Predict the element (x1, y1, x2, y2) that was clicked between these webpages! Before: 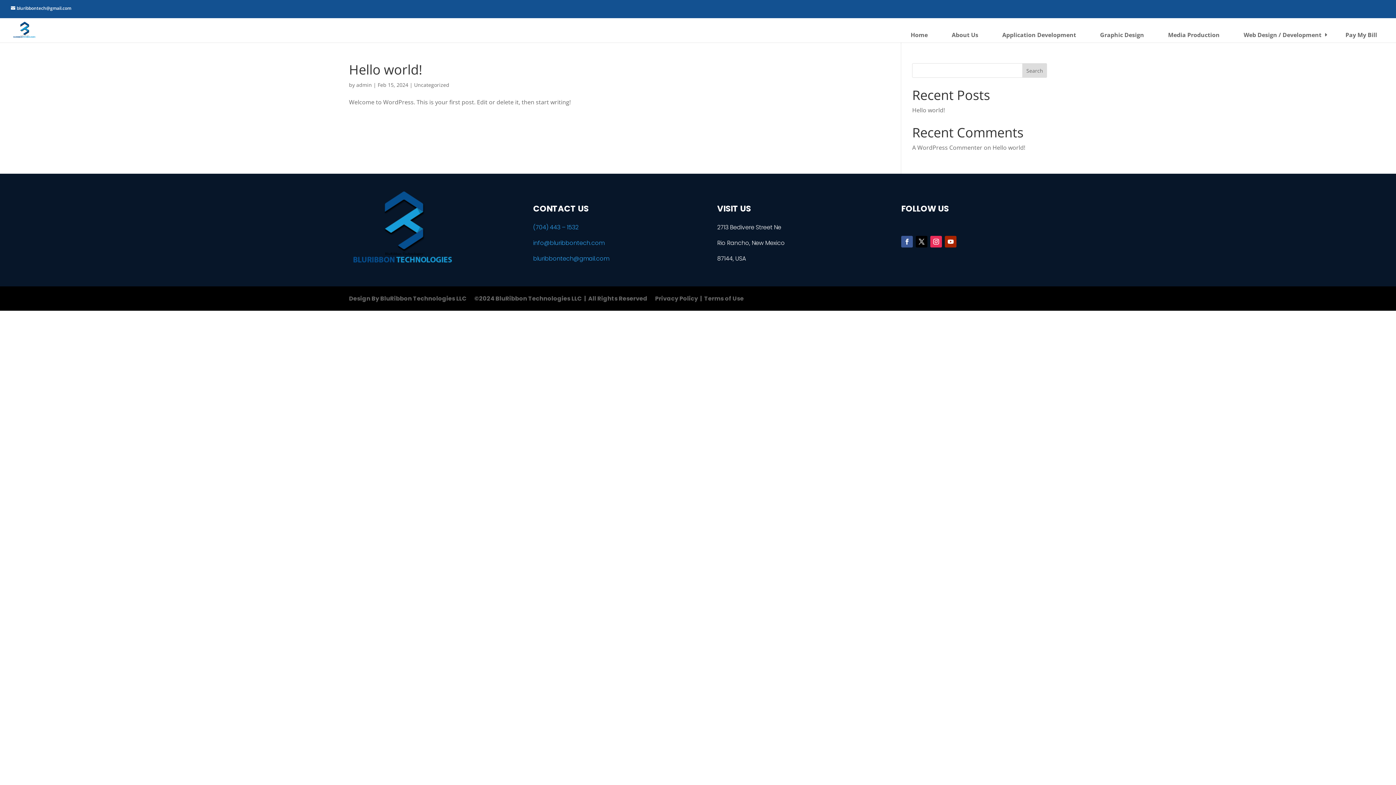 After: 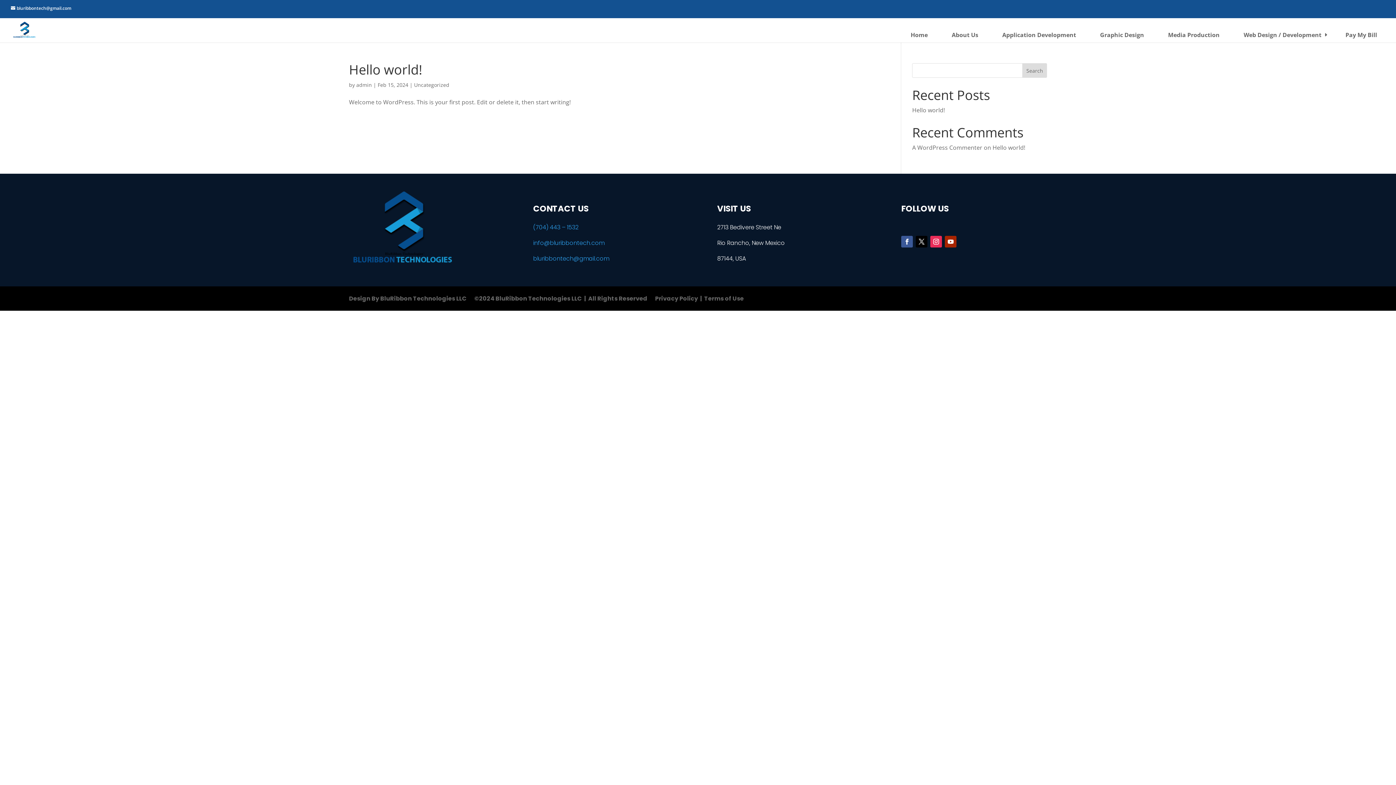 Action: label: info@bluribbontech.com bbox: (533, 238, 604, 247)